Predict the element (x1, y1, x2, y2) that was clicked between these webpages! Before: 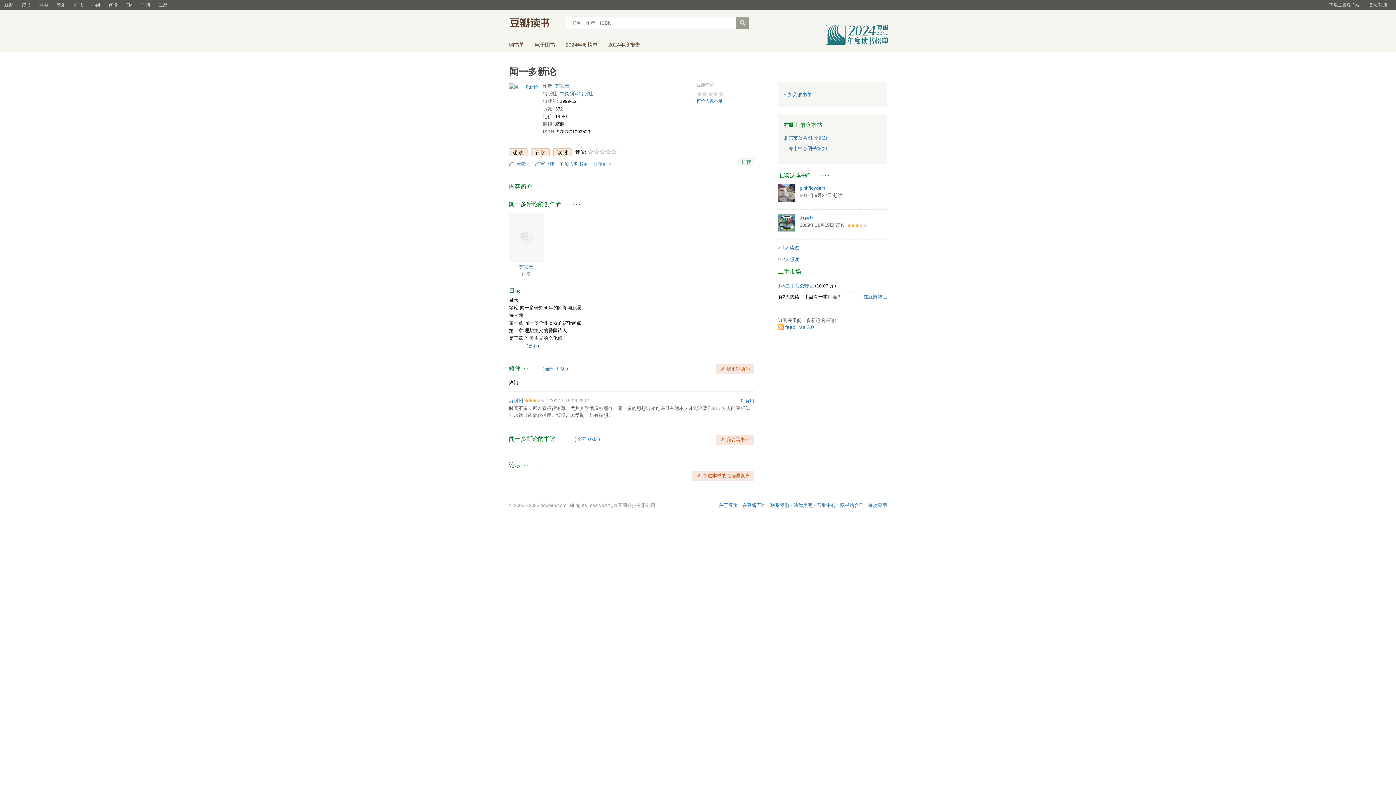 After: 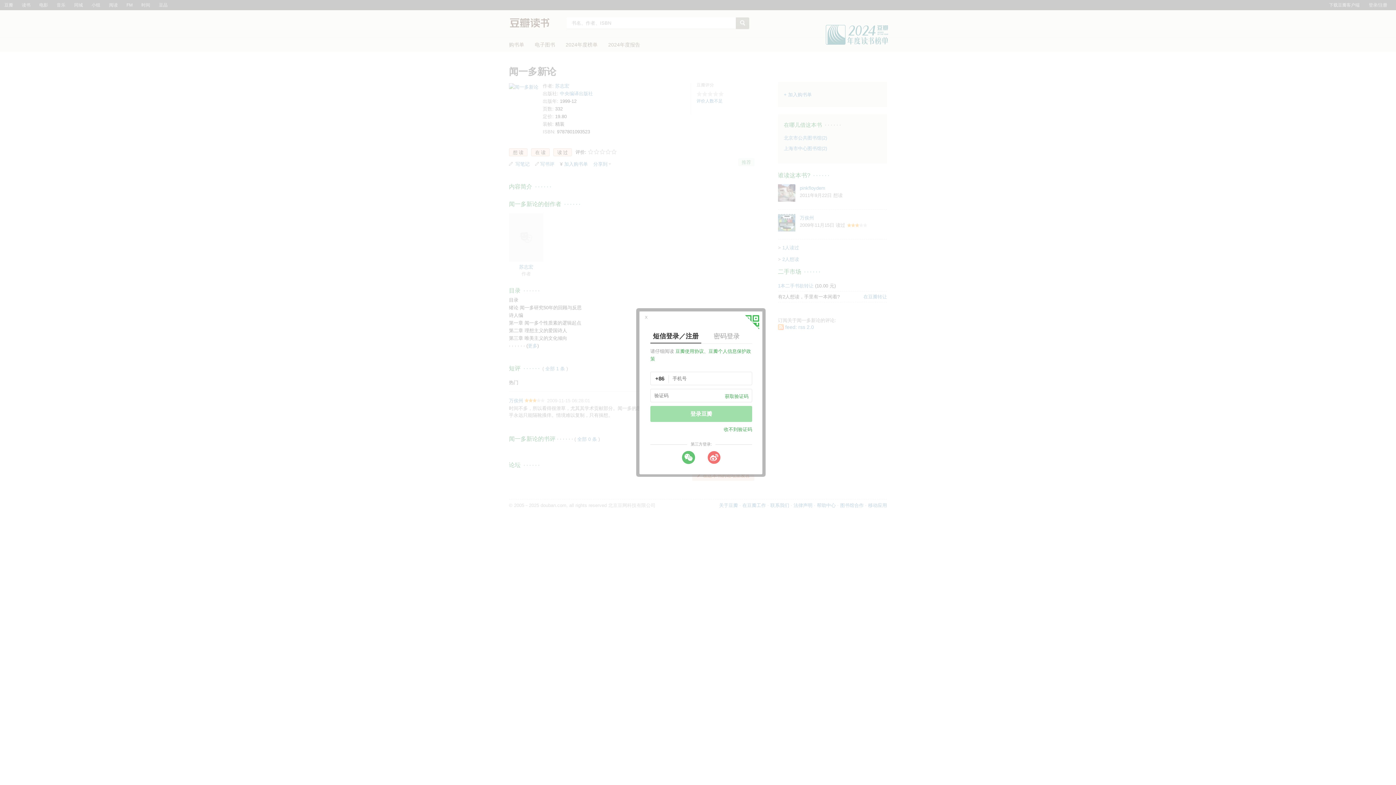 Action: bbox: (716, 364, 754, 374) label: 我来说两句